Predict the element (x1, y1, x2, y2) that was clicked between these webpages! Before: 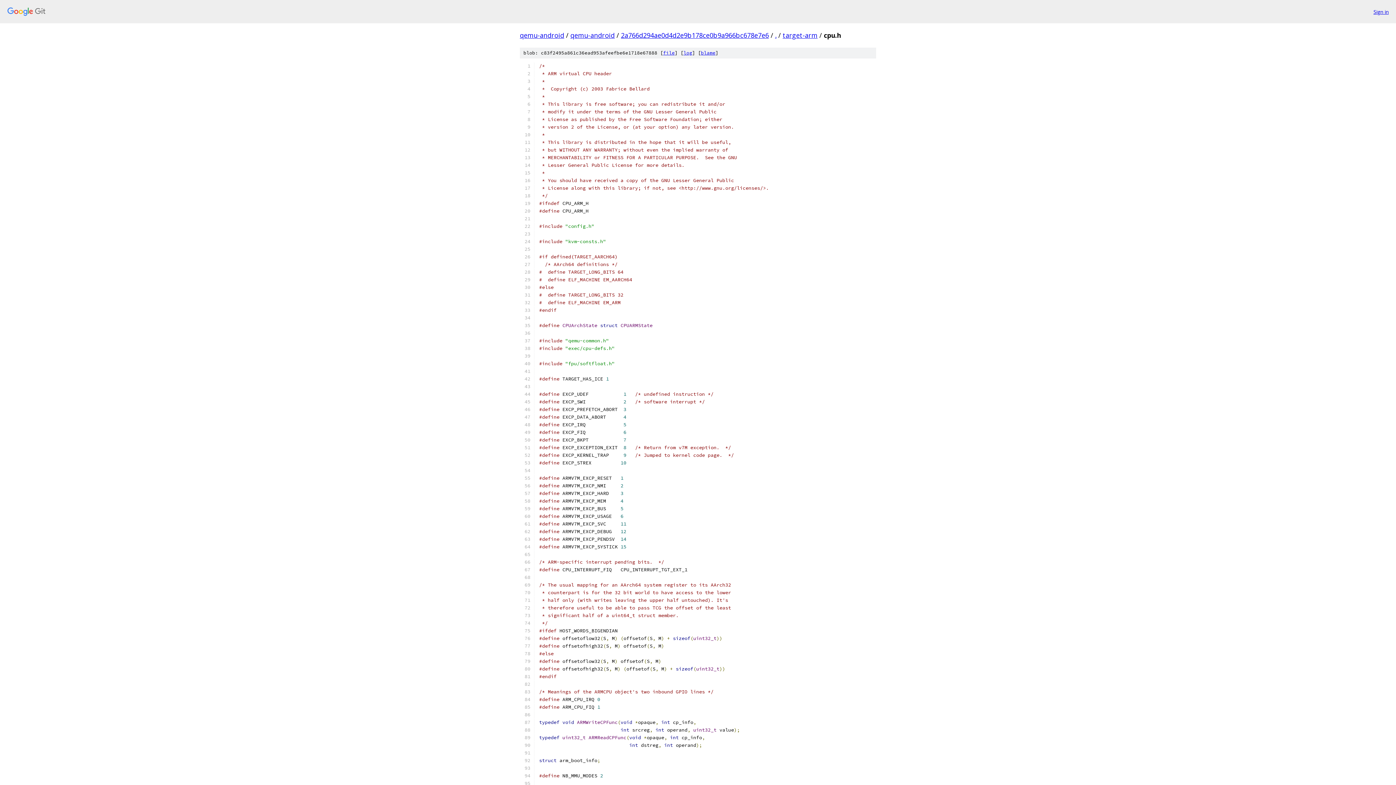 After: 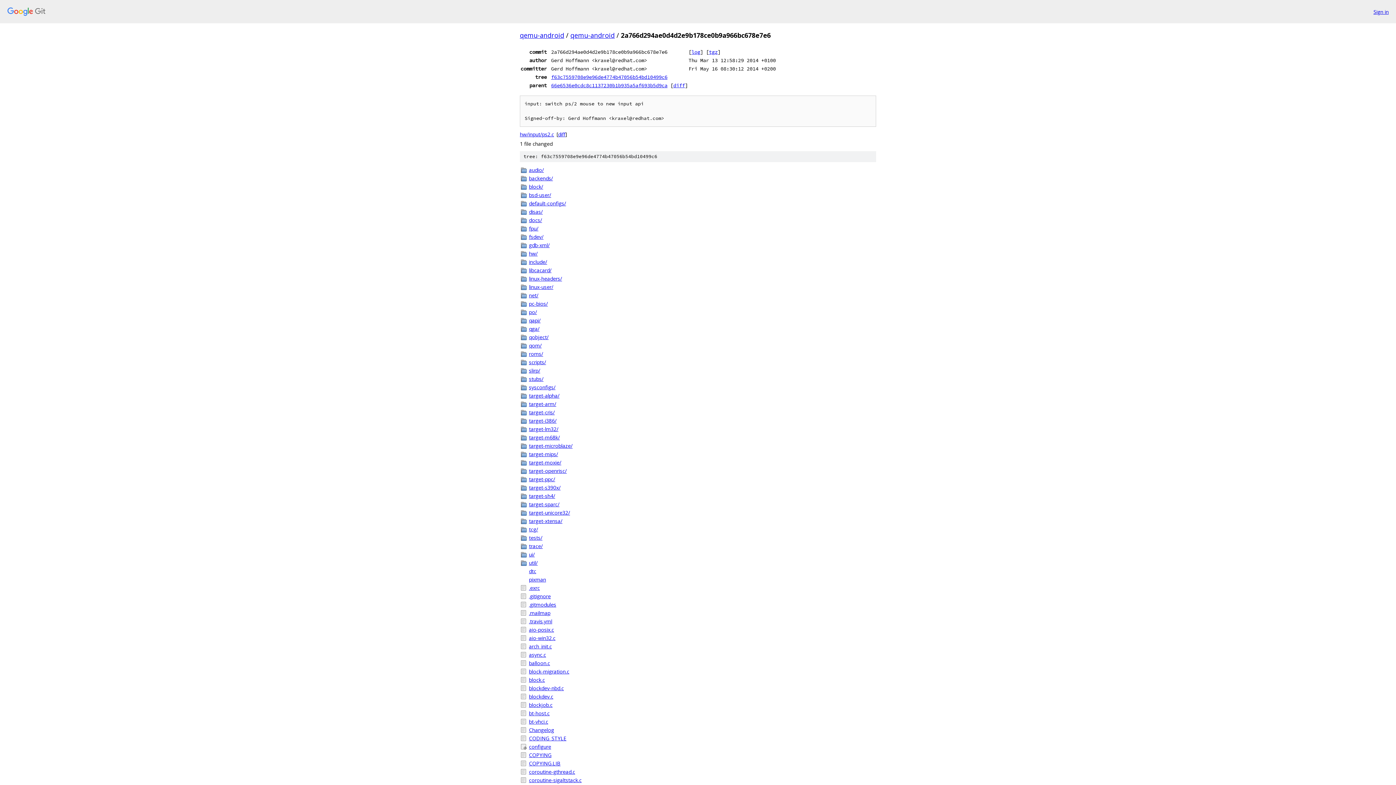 Action: bbox: (621, 30, 769, 39) label: 2a766d294ae0d4d2e9b178ce0b9a966bc678e7e6